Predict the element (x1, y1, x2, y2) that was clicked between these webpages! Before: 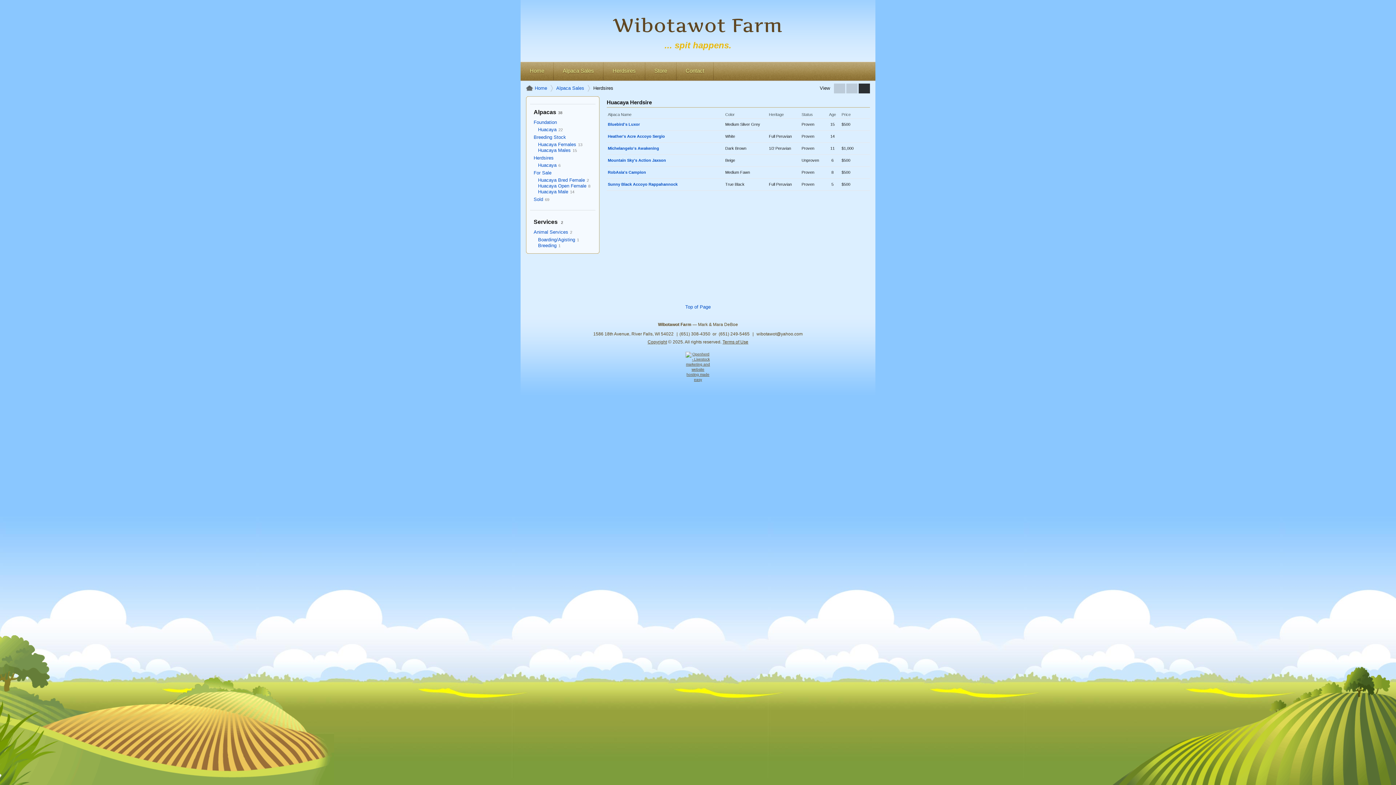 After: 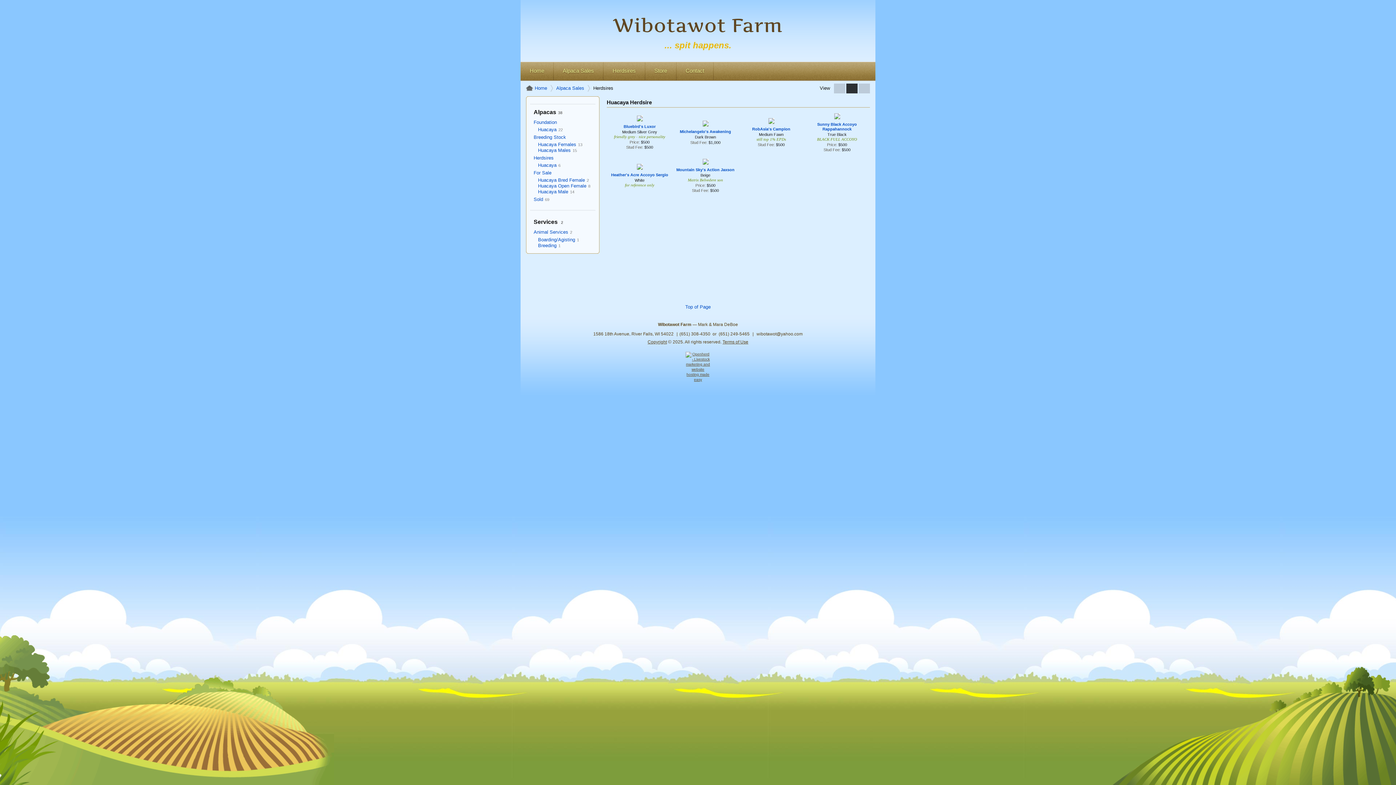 Action: bbox: (845, 85, 857, 90)